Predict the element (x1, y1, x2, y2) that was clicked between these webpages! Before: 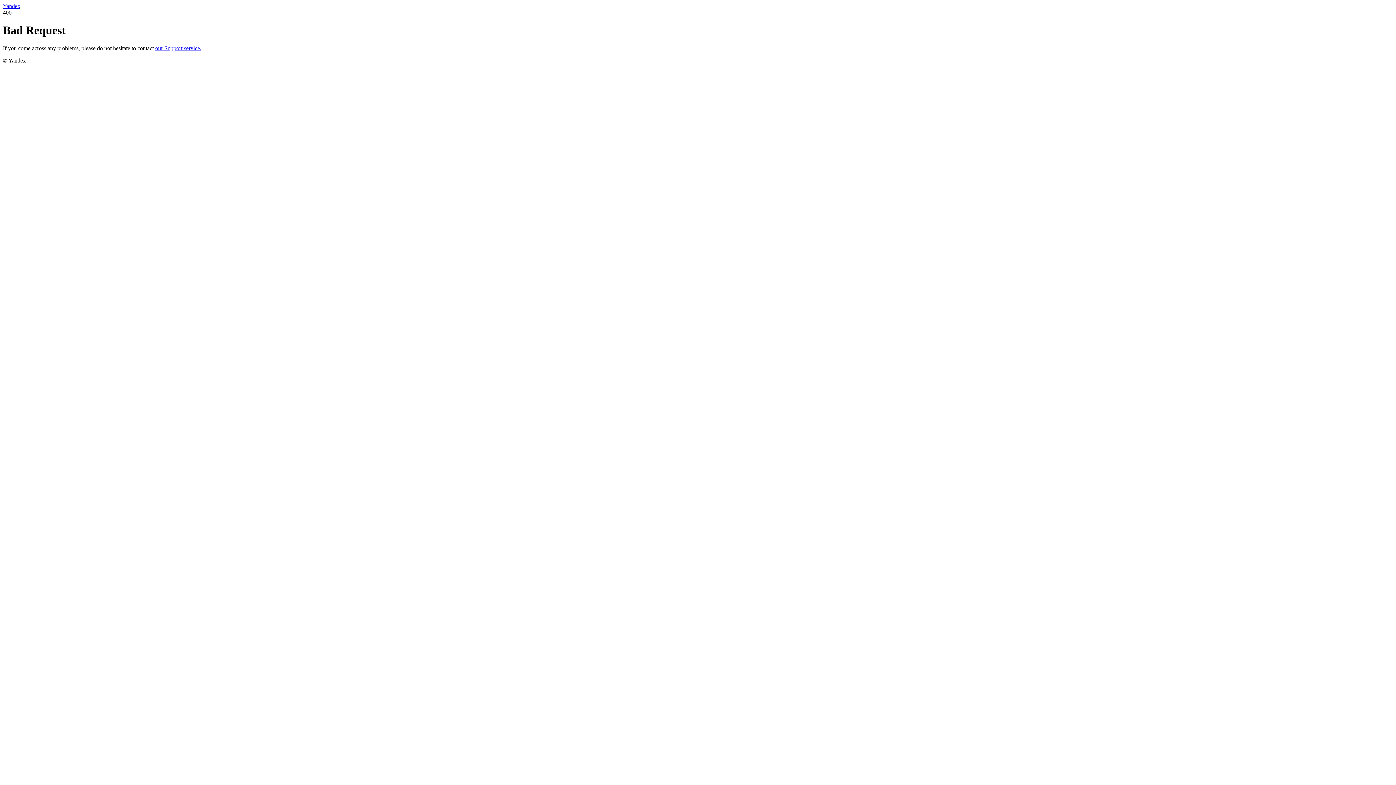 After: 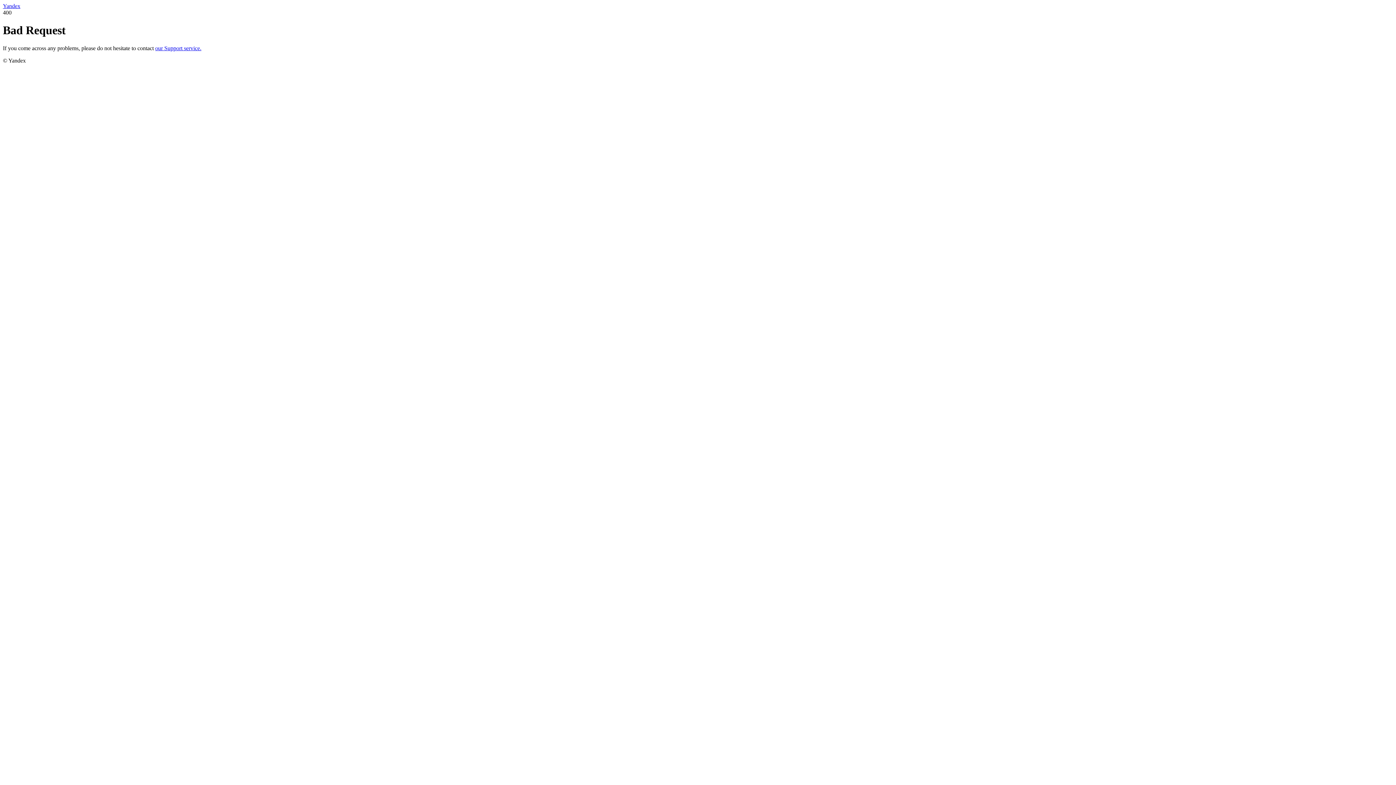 Action: bbox: (155, 45, 201, 51) label: our Support service.